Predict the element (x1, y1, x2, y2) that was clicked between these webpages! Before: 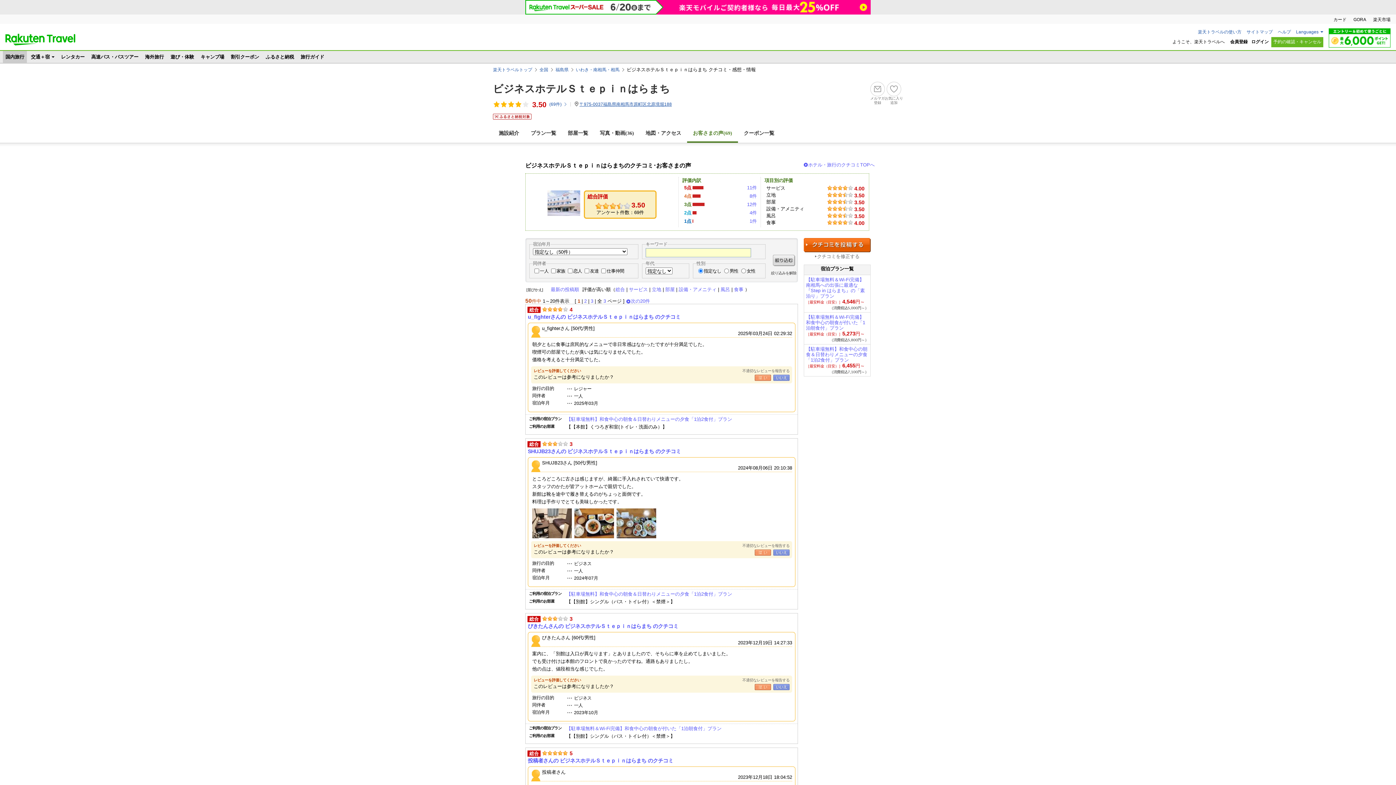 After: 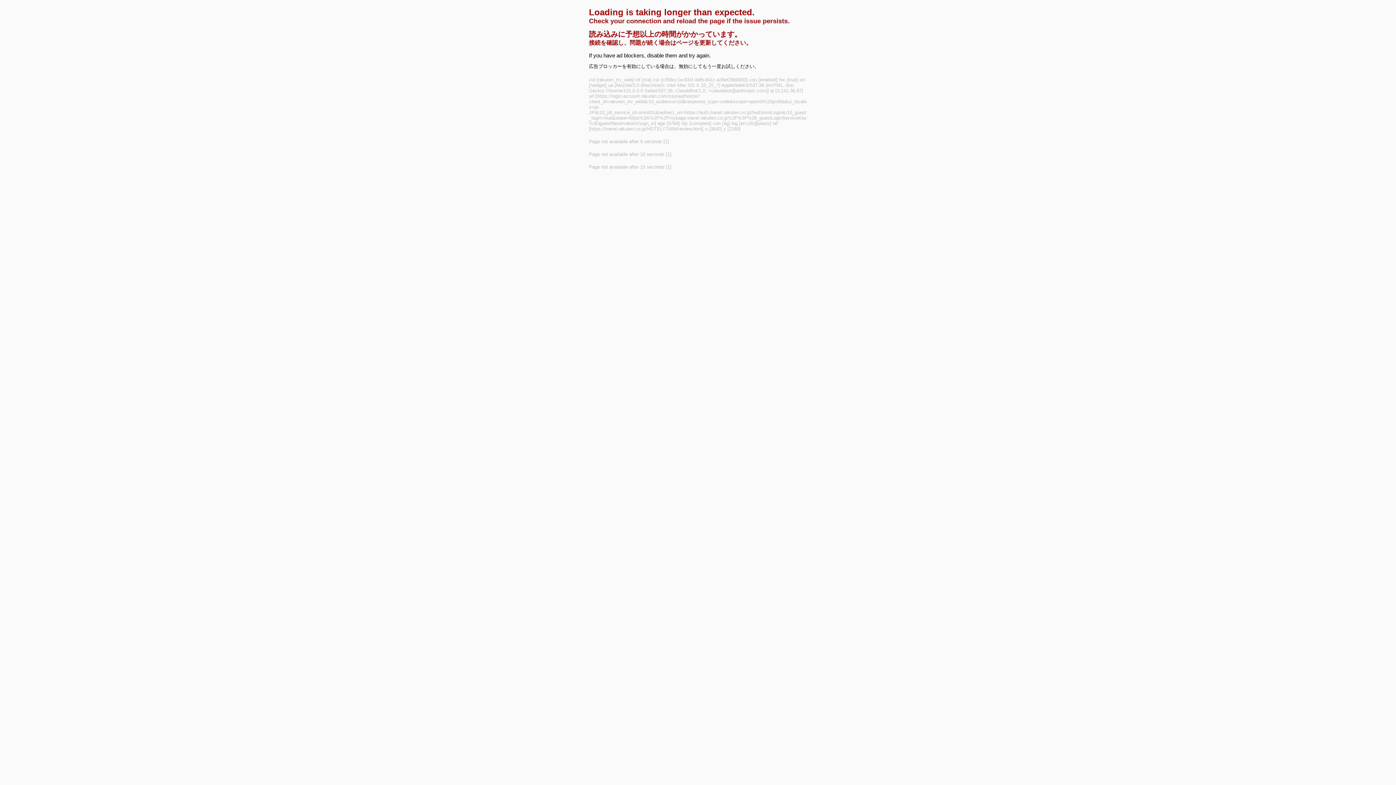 Action: label: 予約の確認・キャンセル bbox: (1271, 37, 1323, 47)